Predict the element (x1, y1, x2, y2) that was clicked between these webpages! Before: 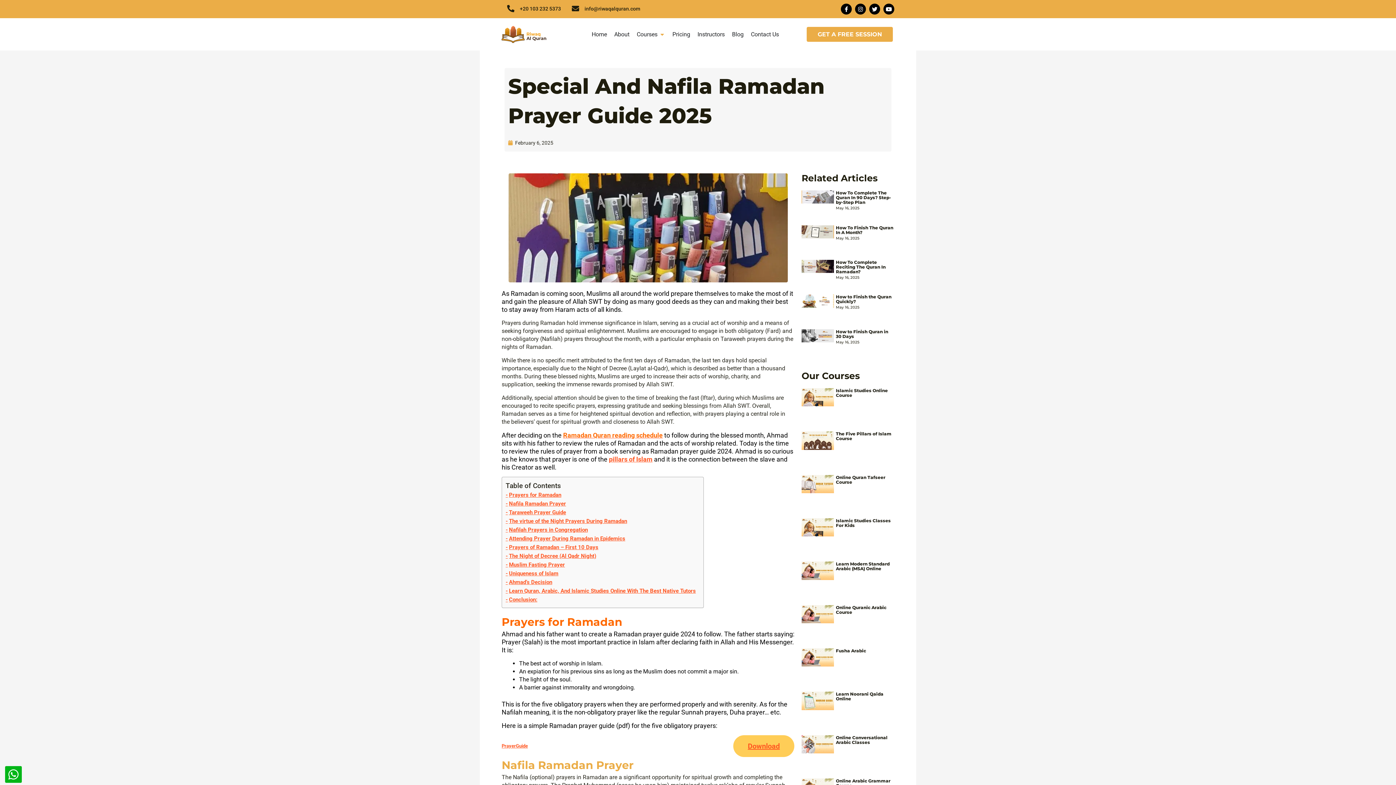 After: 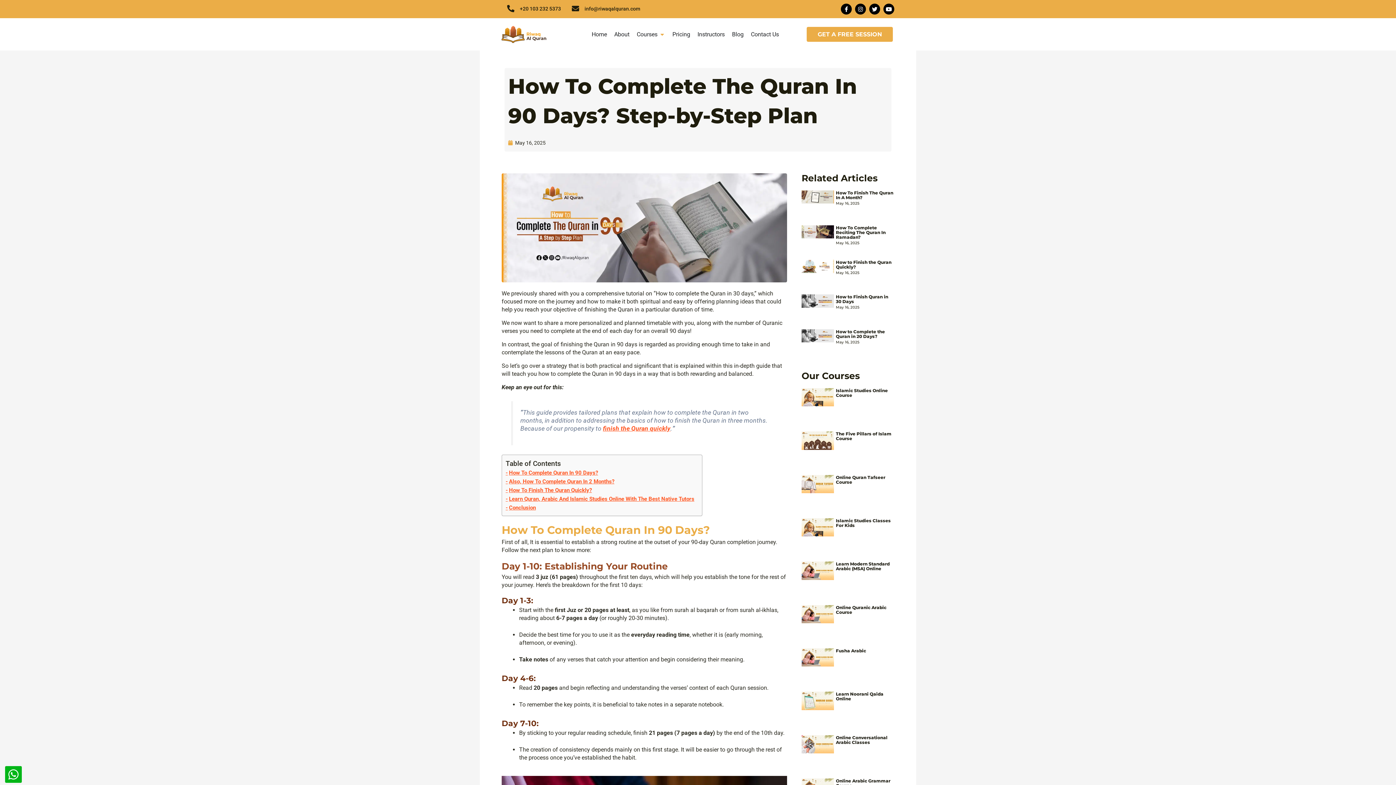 Action: label: How To Complete The Quran In 90 Days? Step-by-Step Plan  bbox: (836, 190, 891, 205)